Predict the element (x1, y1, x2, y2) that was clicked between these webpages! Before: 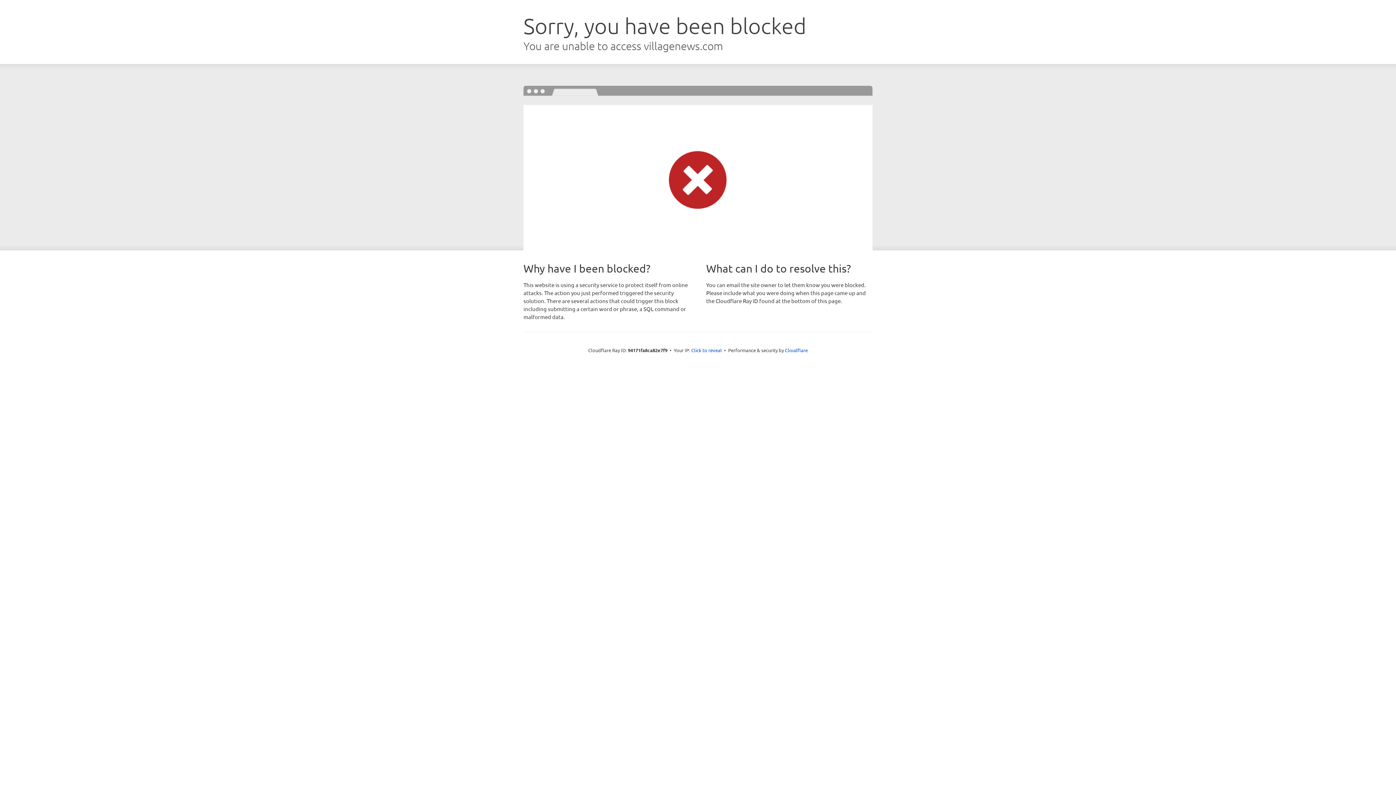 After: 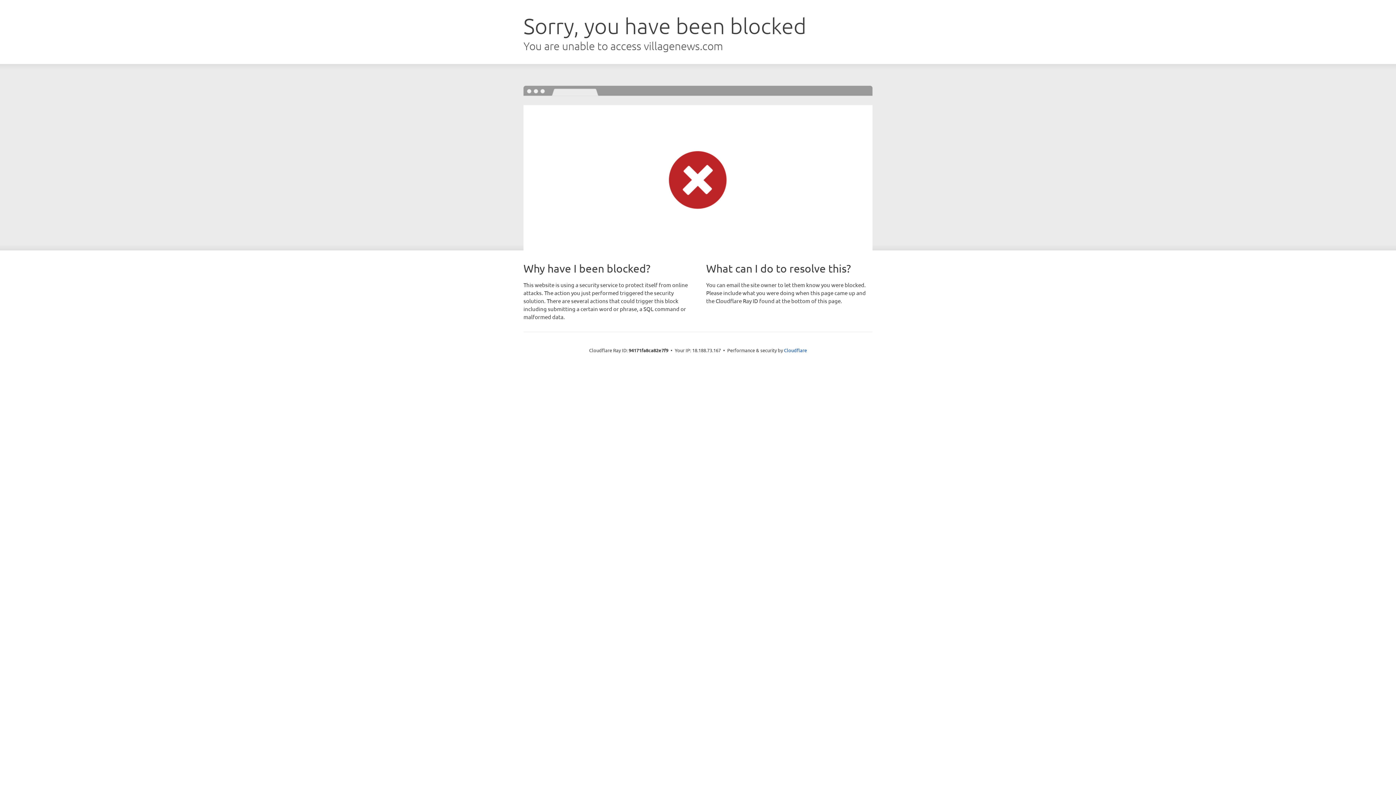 Action: label: Click to reveal bbox: (691, 346, 722, 353)